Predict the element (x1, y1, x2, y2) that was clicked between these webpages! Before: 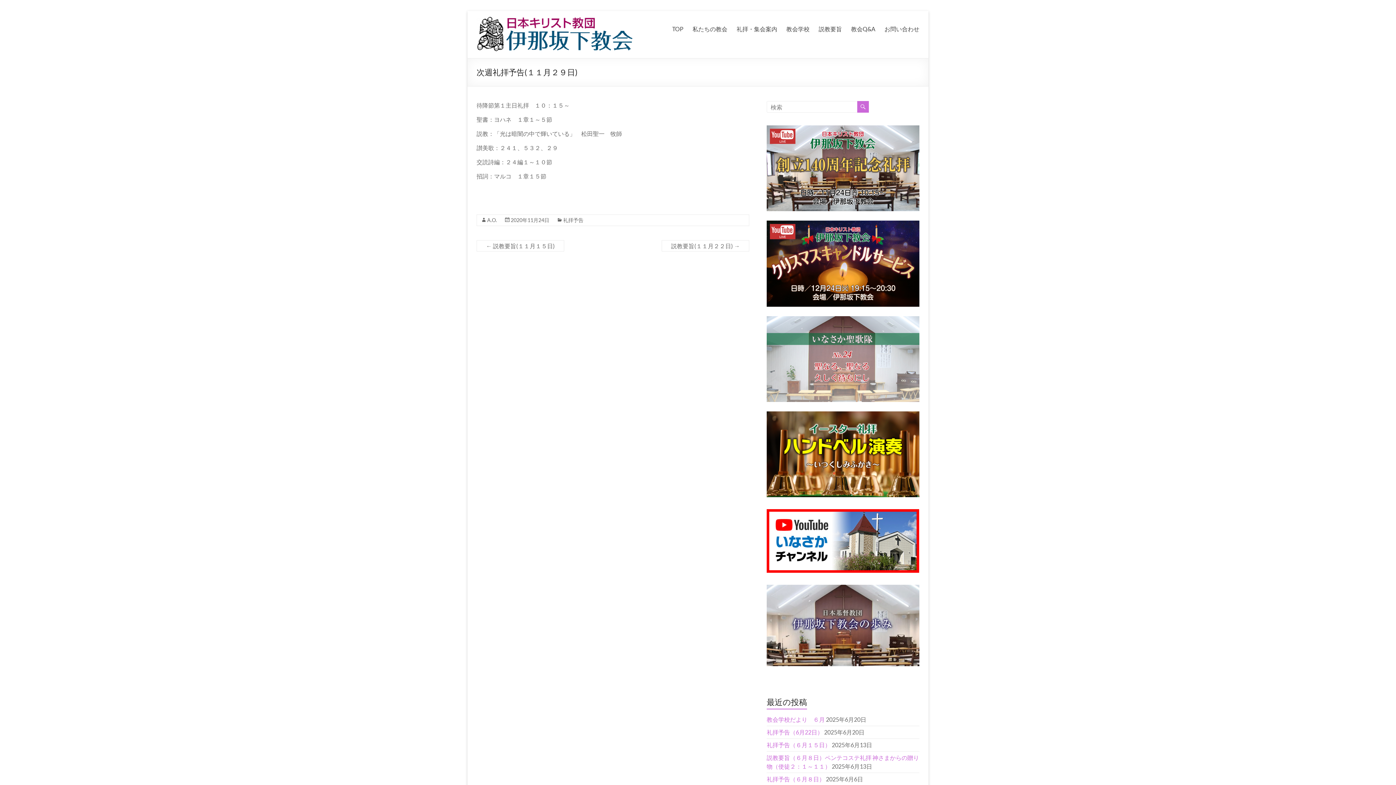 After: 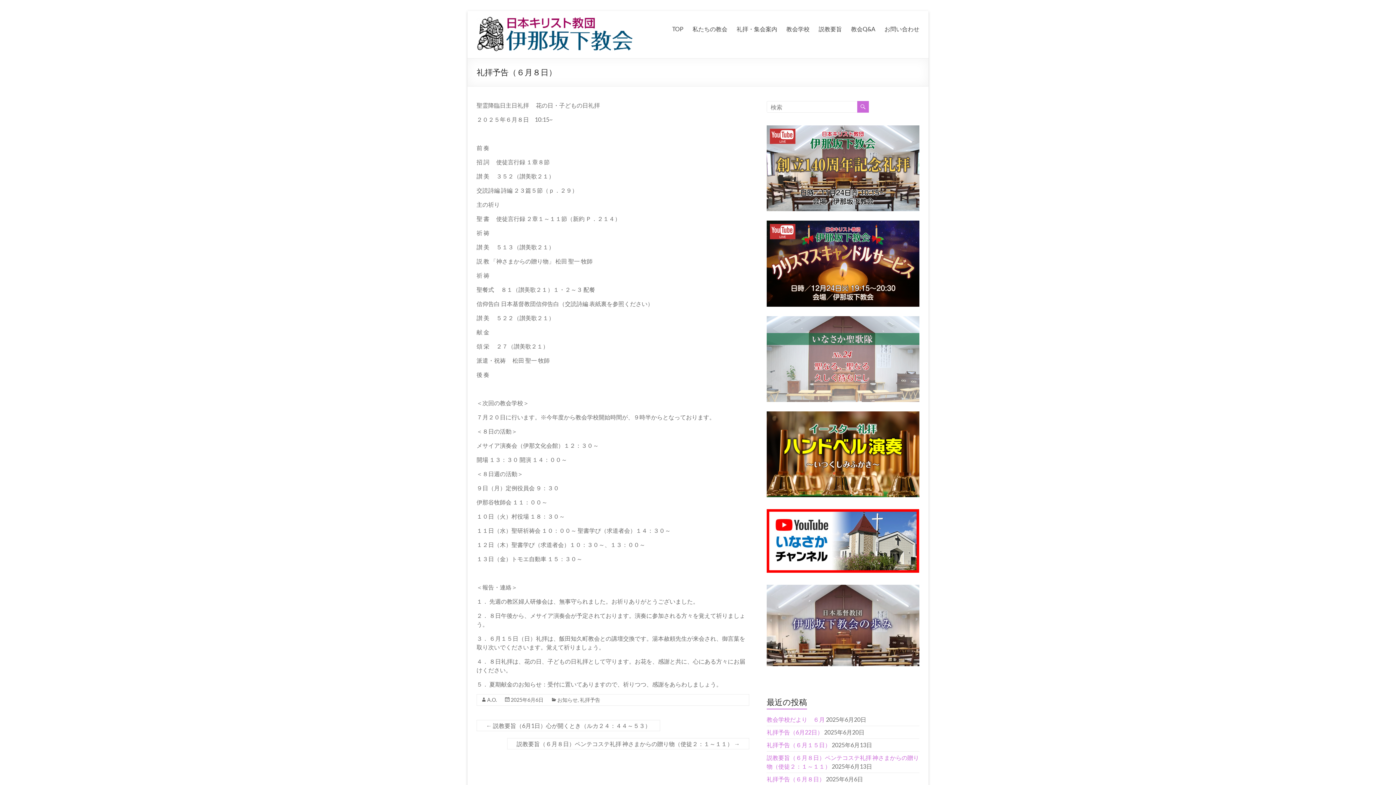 Action: label: 礼拝予告（６月８日） bbox: (766, 775, 825, 782)